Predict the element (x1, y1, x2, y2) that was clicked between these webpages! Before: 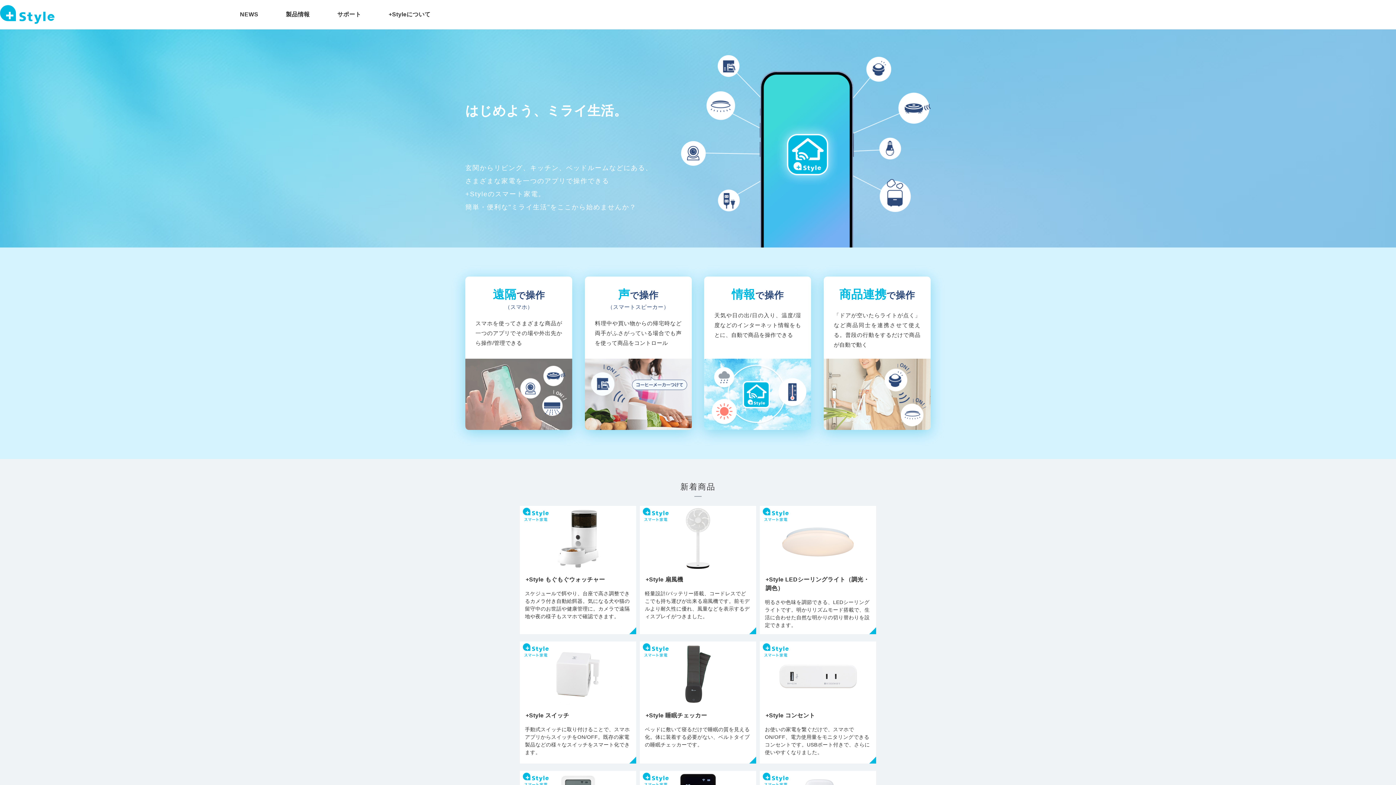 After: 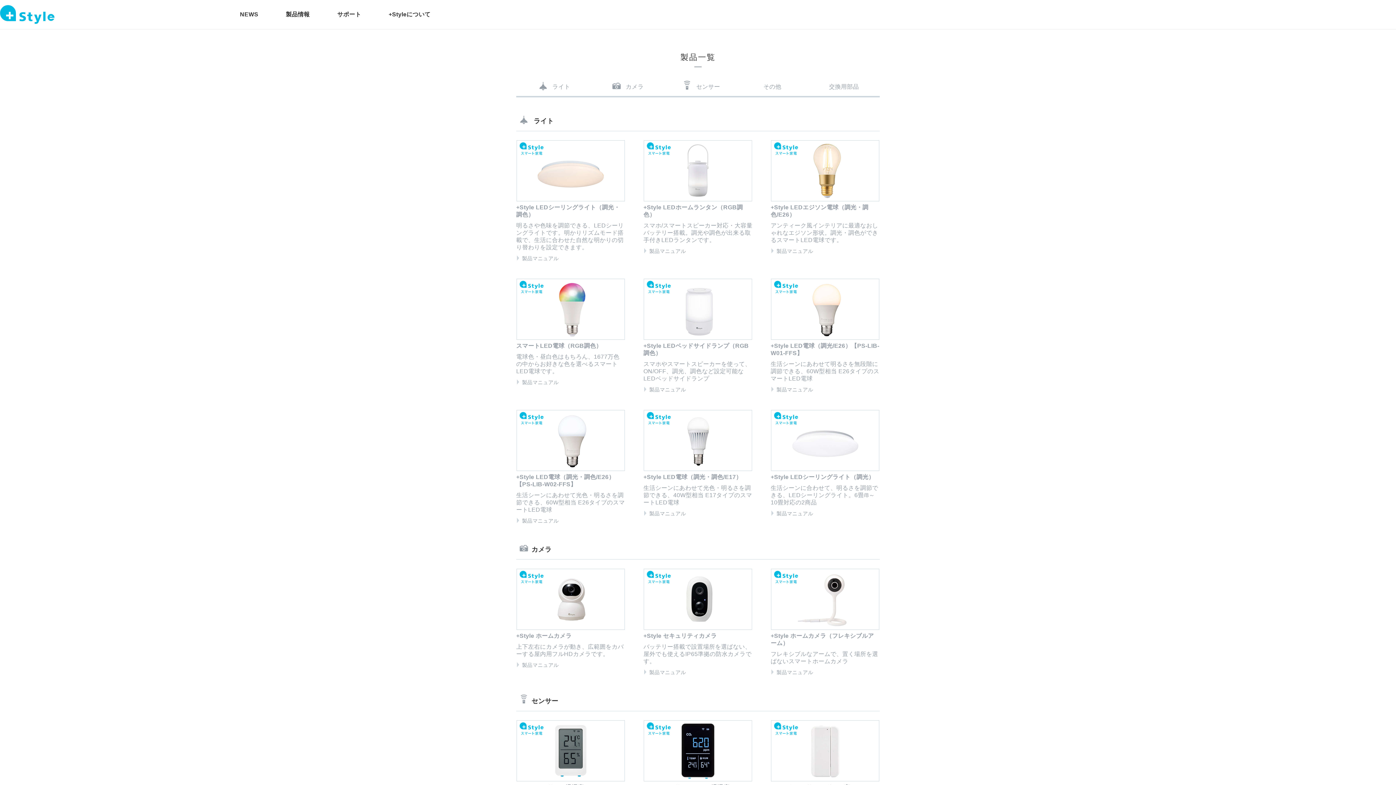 Action: label: 製品情報 bbox: (285, 10, 309, 18)